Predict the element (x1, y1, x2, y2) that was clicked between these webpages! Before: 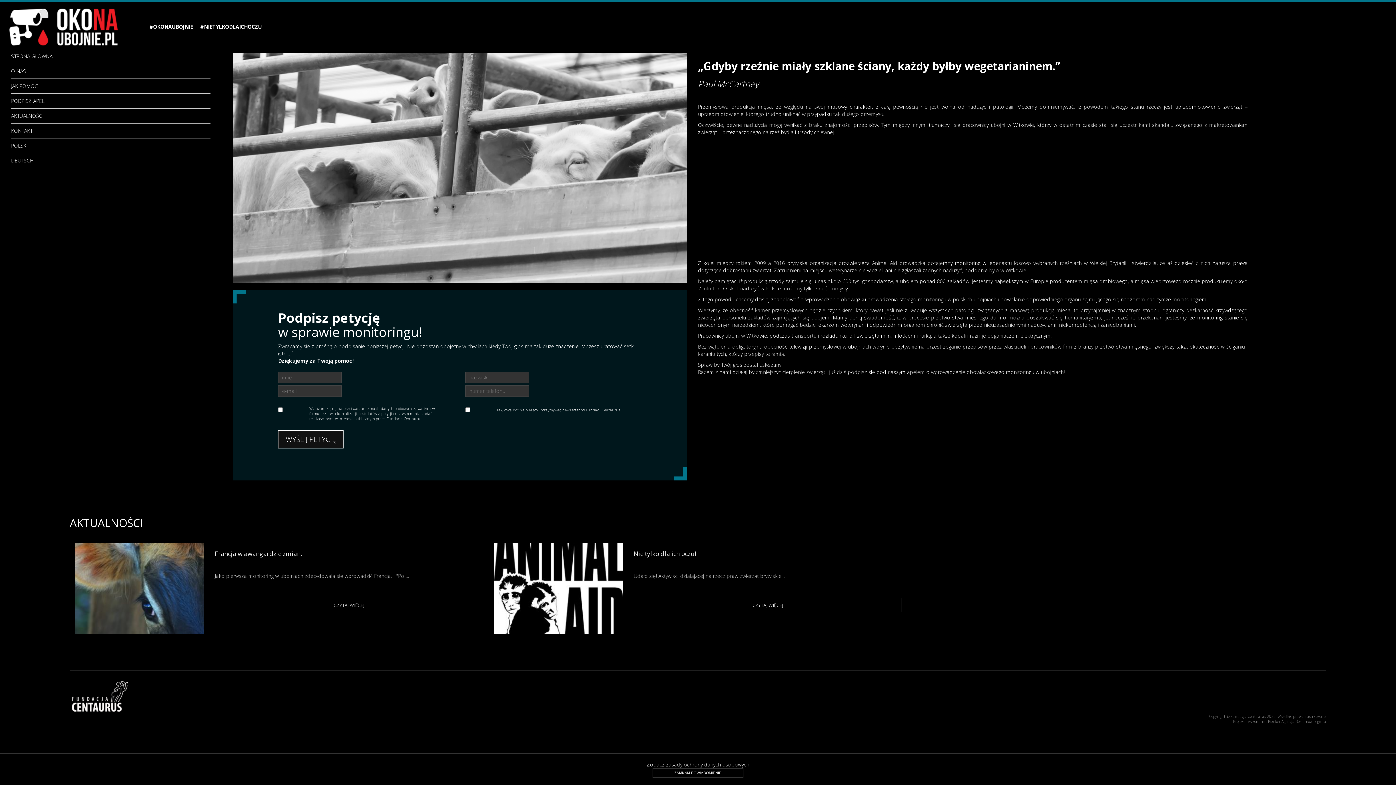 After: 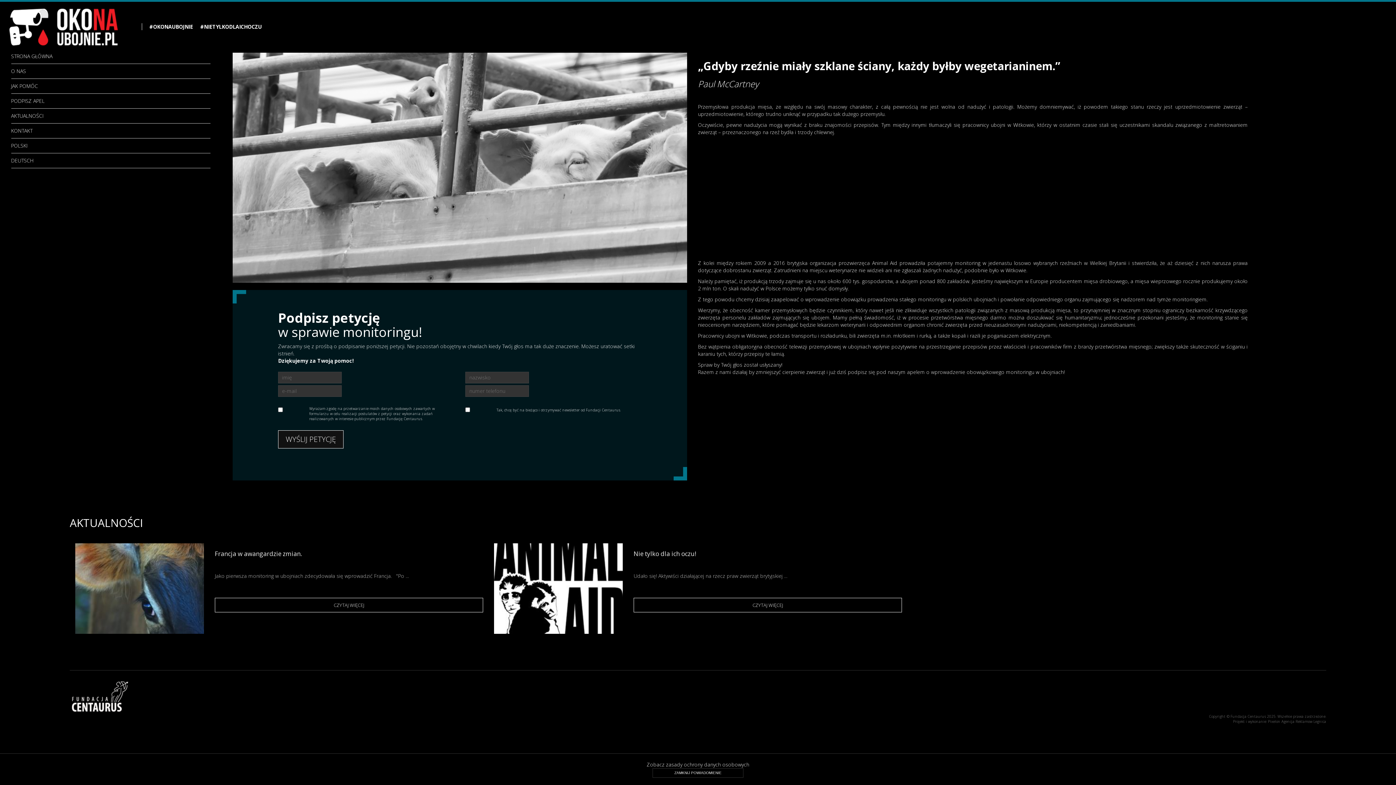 Action: label: STRONA GŁÓWNA bbox: (11, 52, 210, 64)